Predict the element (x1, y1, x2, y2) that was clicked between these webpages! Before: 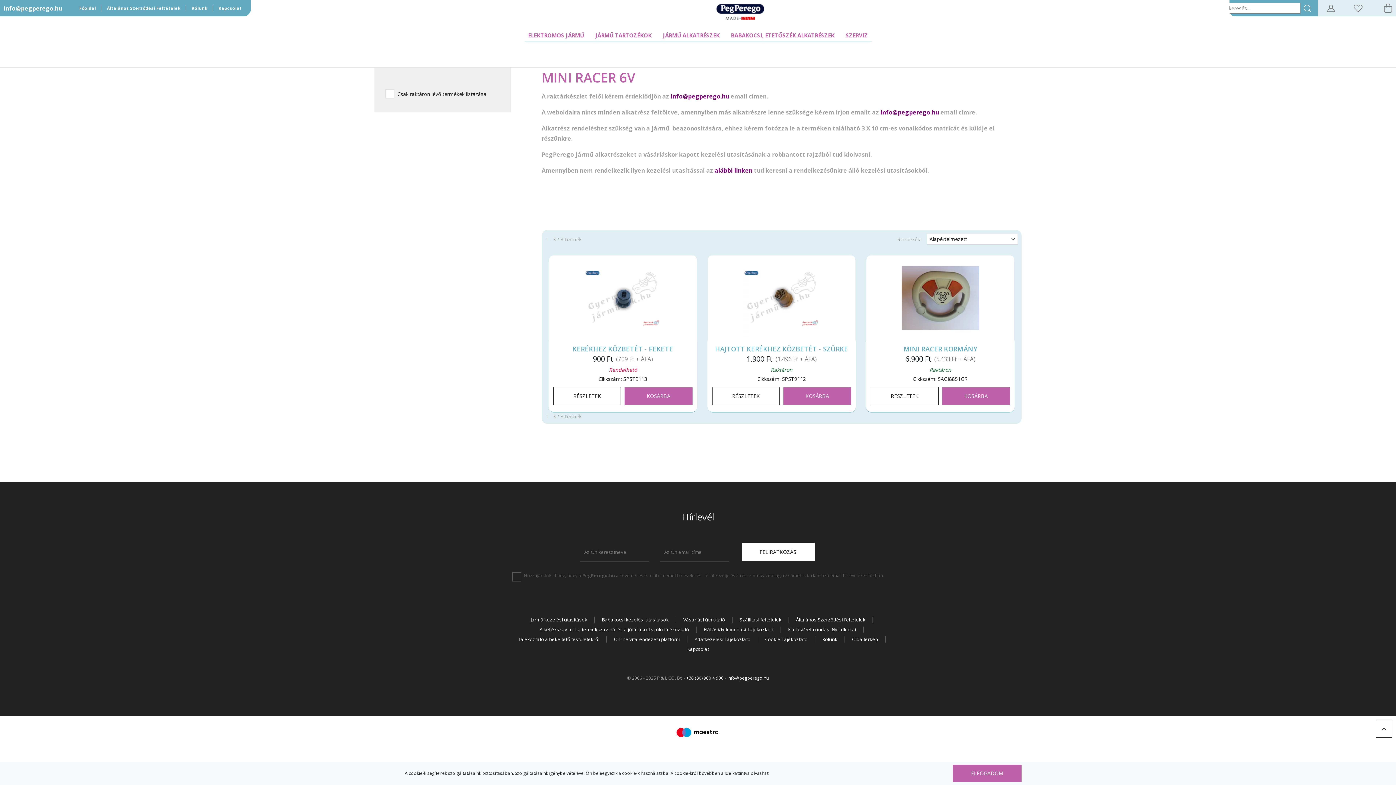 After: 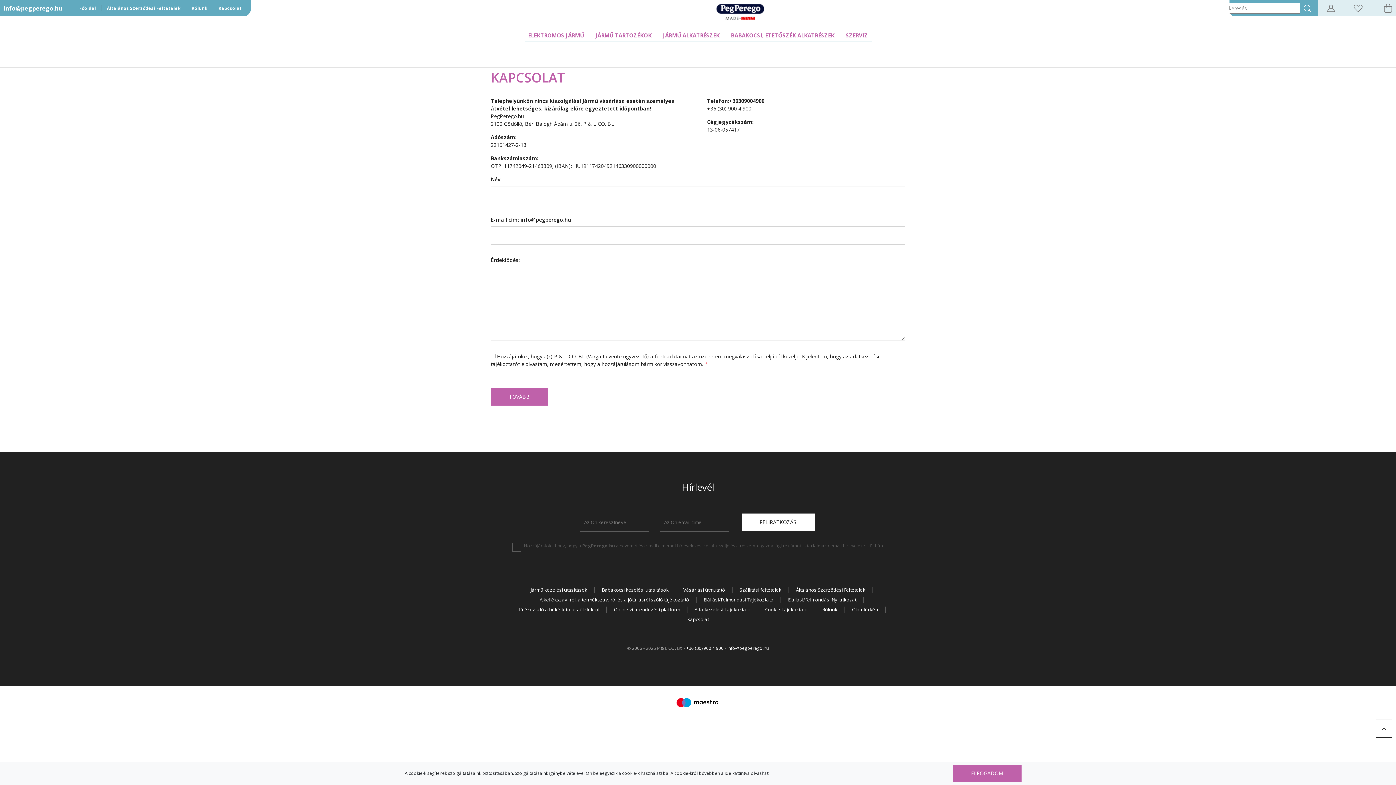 Action: bbox: (213, 4, 247, 12) label: Kapcsolat